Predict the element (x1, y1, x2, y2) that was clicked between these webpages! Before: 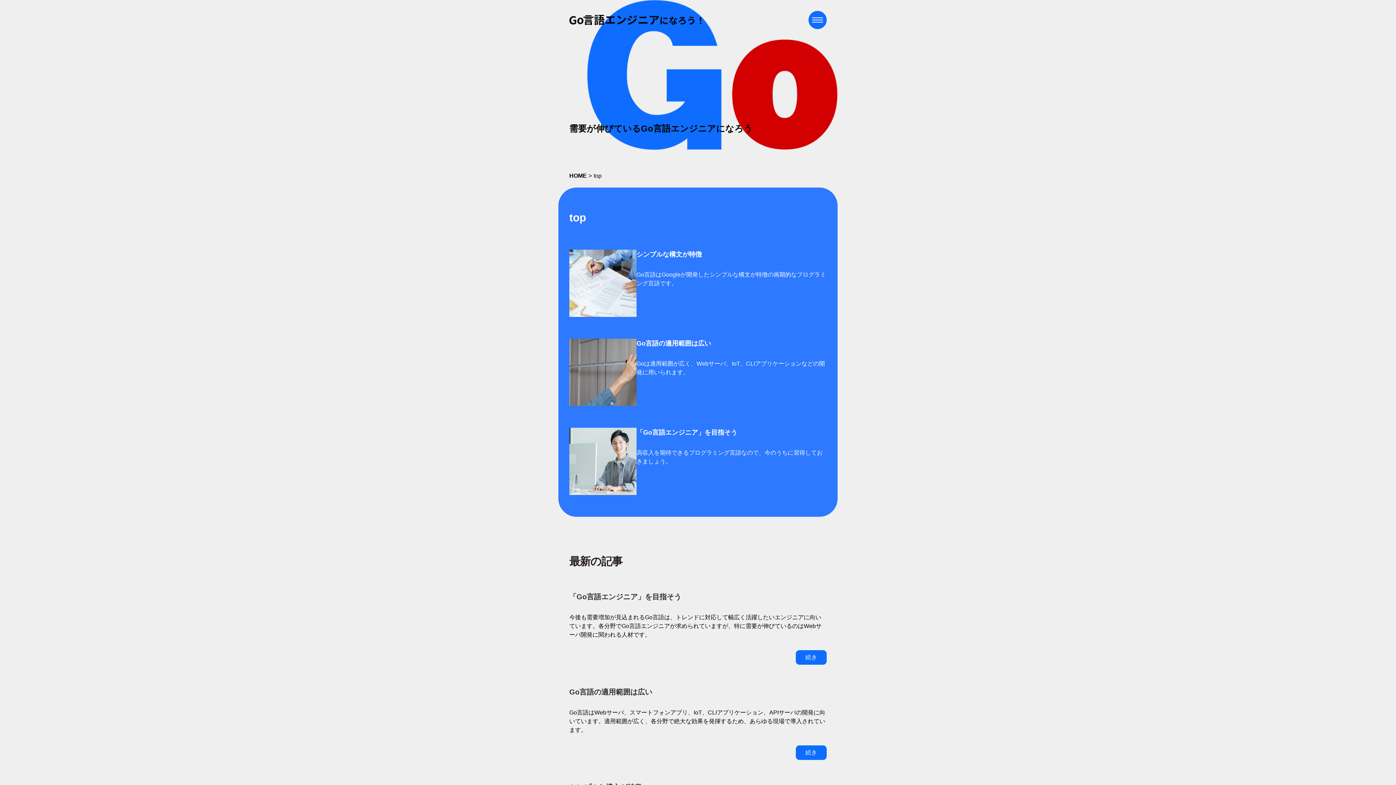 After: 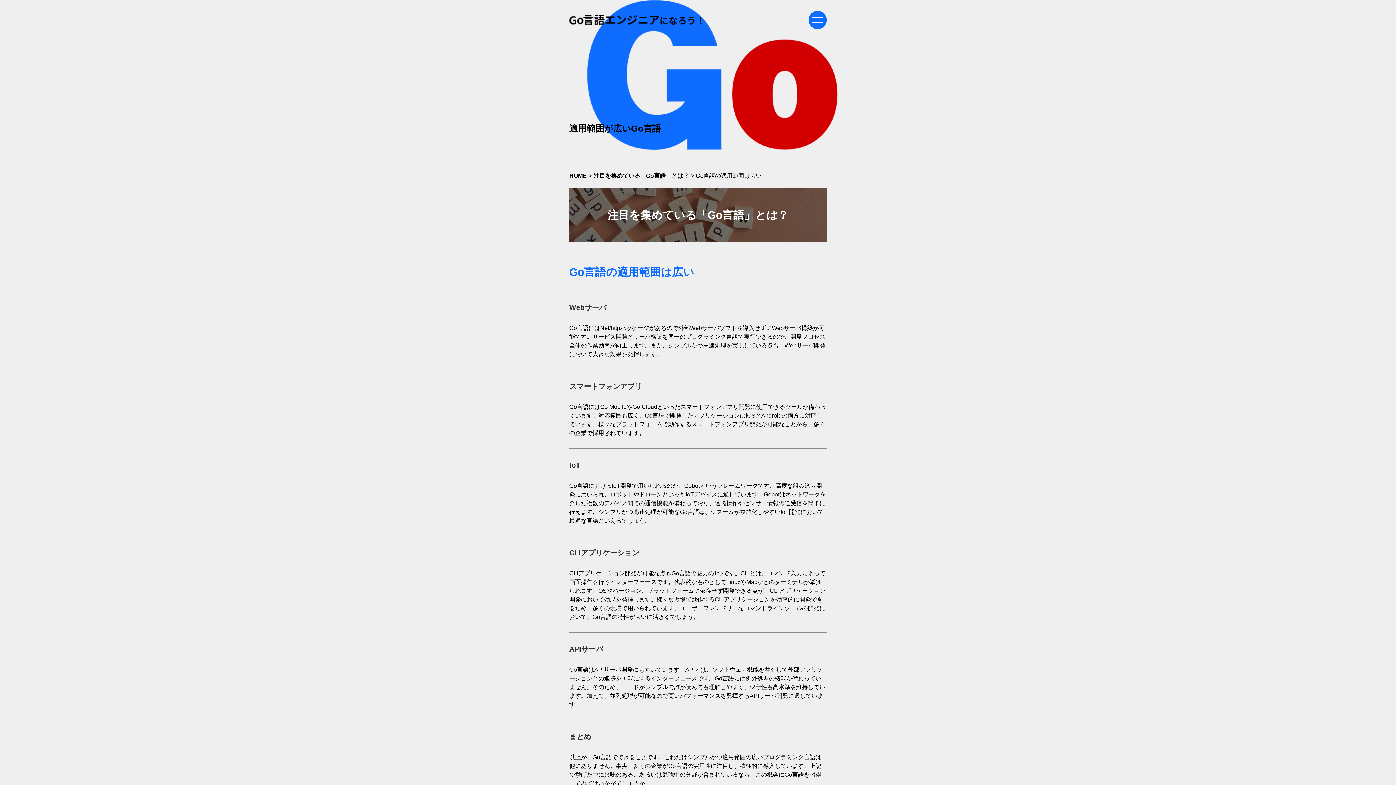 Action: bbox: (569, 338, 636, 406)